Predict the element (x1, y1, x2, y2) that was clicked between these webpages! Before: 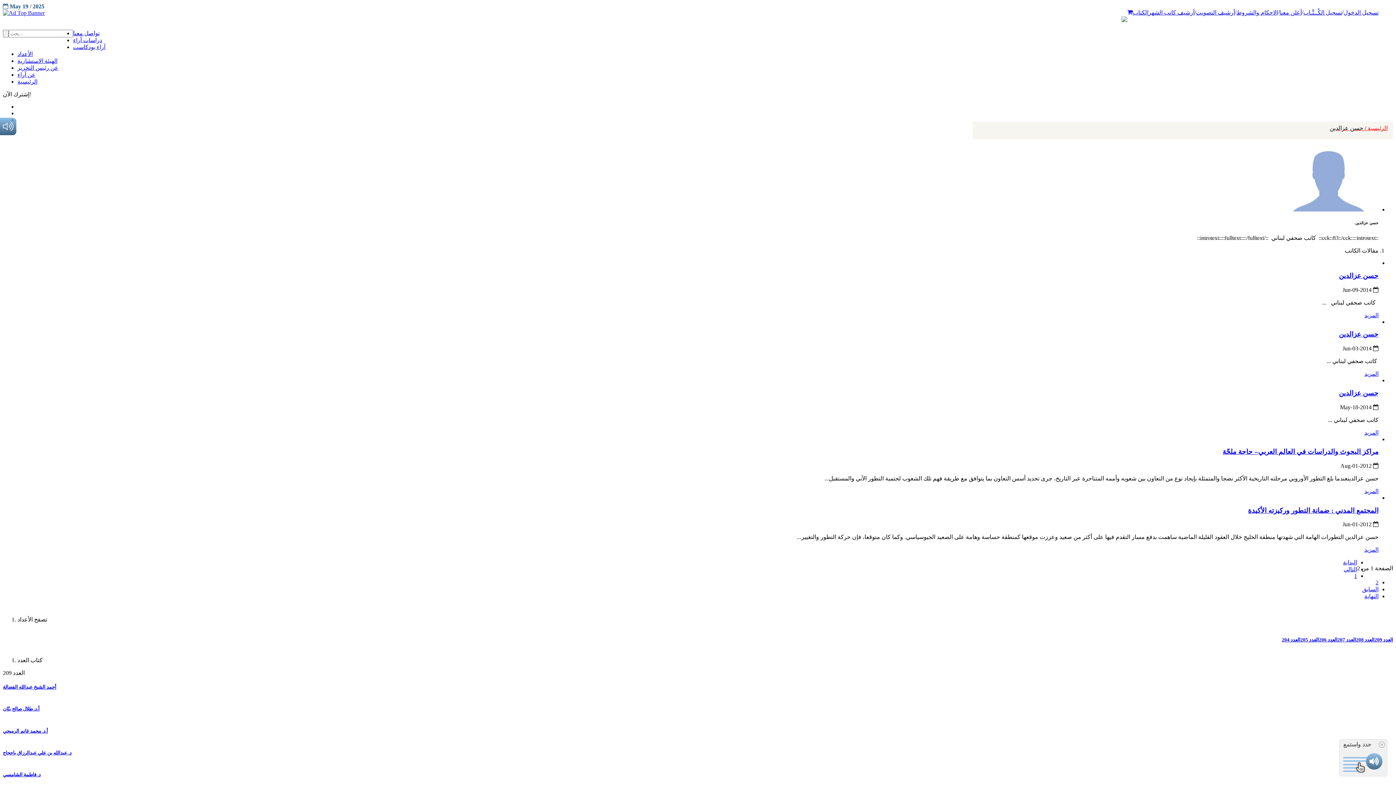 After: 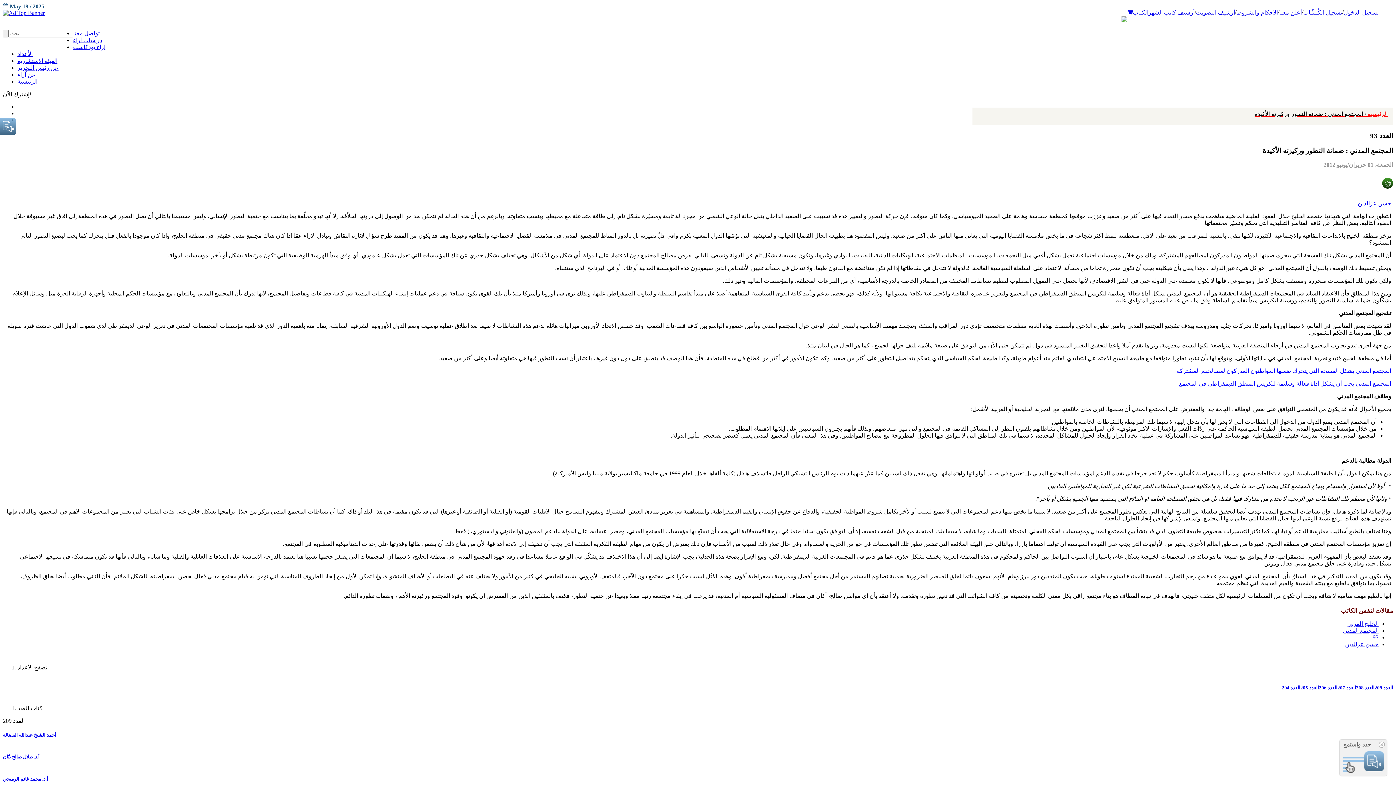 Action: bbox: (1248, 506, 1378, 514) label: المجتمع المدني : ضمانة التطور وركيزته الأكيدة